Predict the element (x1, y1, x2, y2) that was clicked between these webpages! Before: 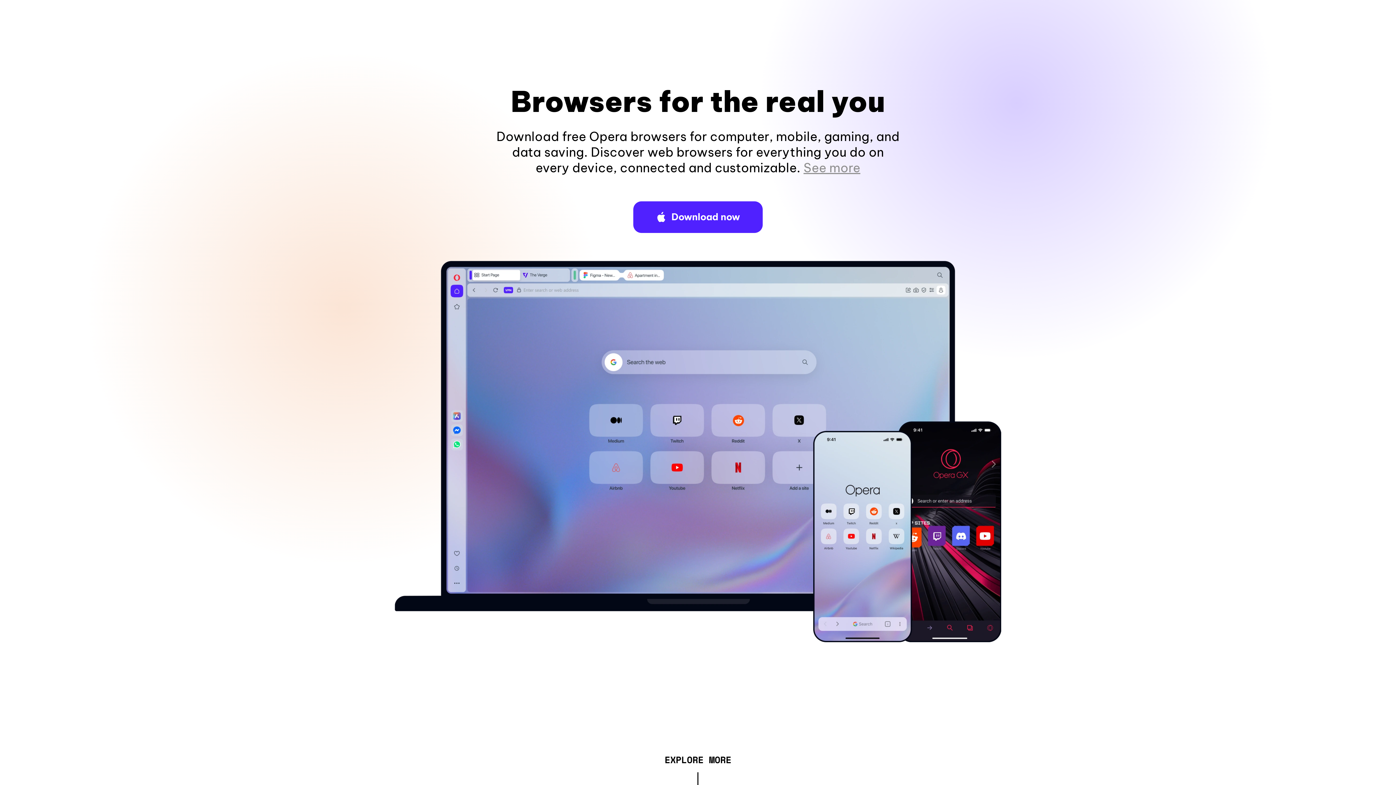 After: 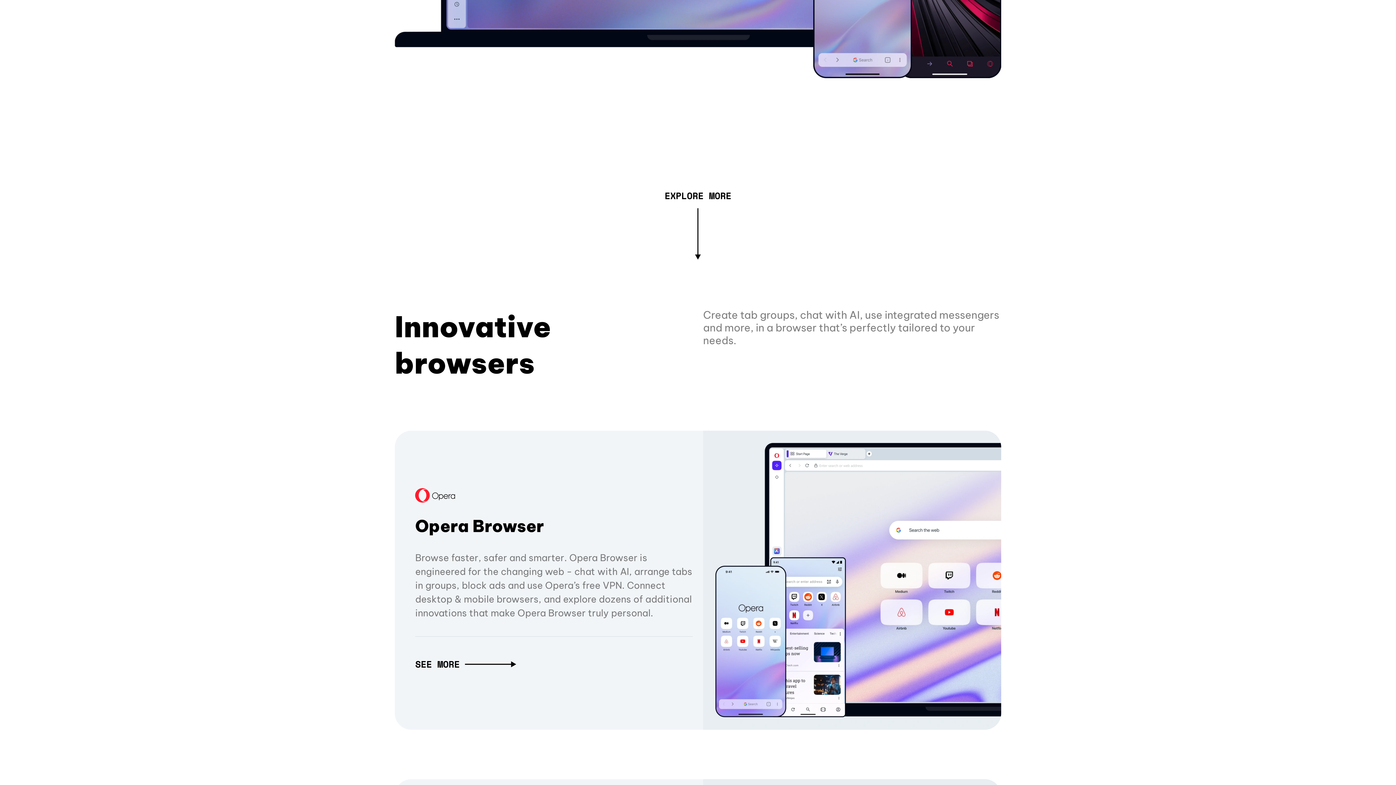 Action: bbox: (803, 160, 860, 175) label: See more